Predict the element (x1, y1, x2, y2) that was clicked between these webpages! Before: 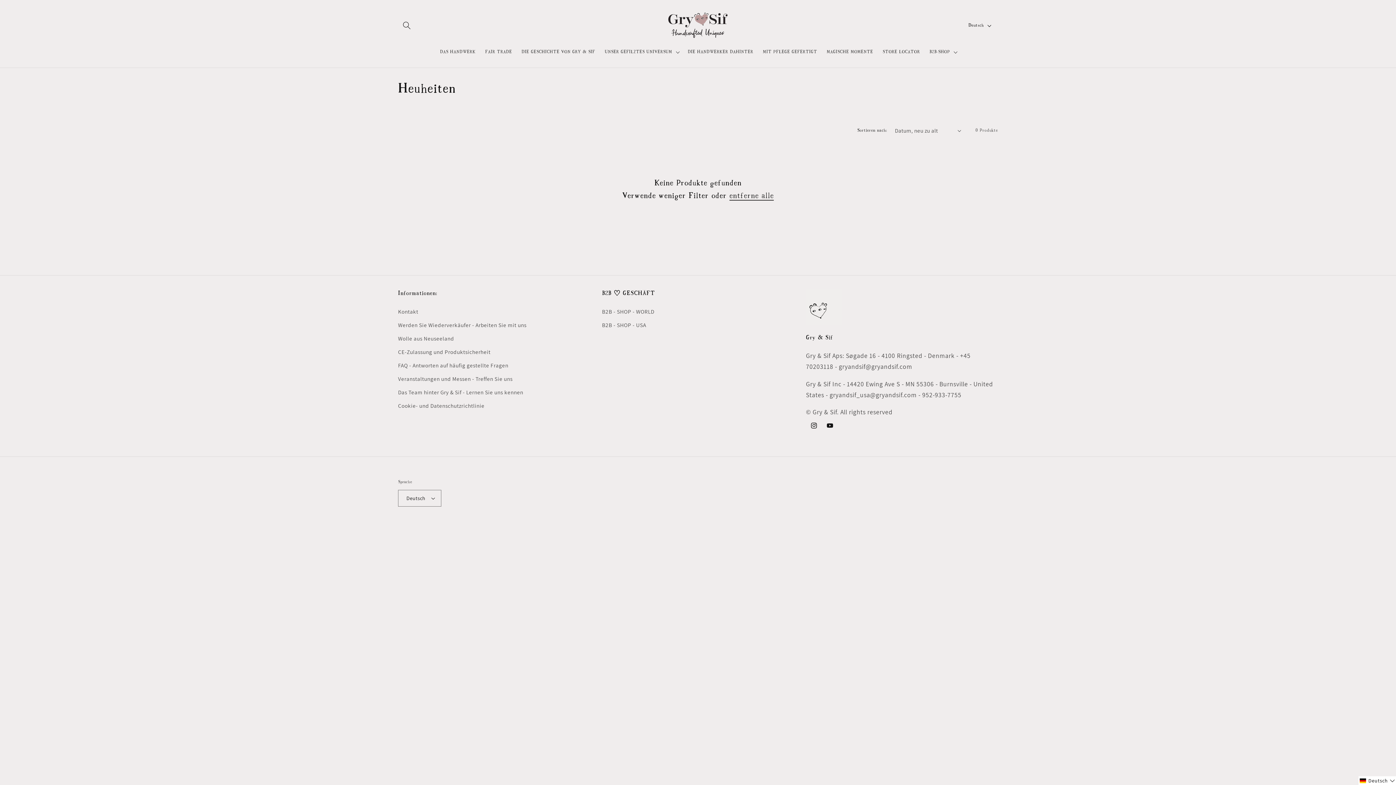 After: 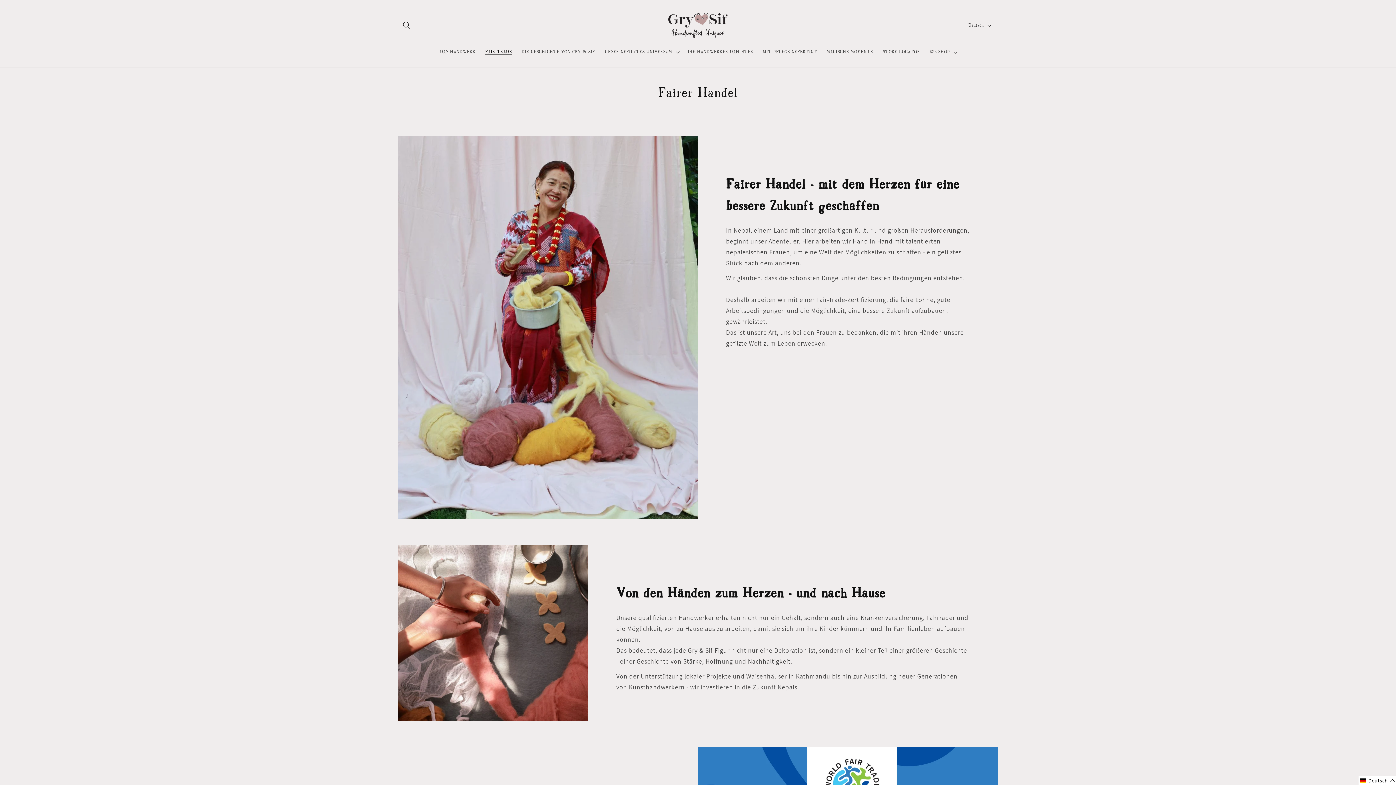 Action: bbox: (480, 44, 516, 60) label: FAIR TRADE